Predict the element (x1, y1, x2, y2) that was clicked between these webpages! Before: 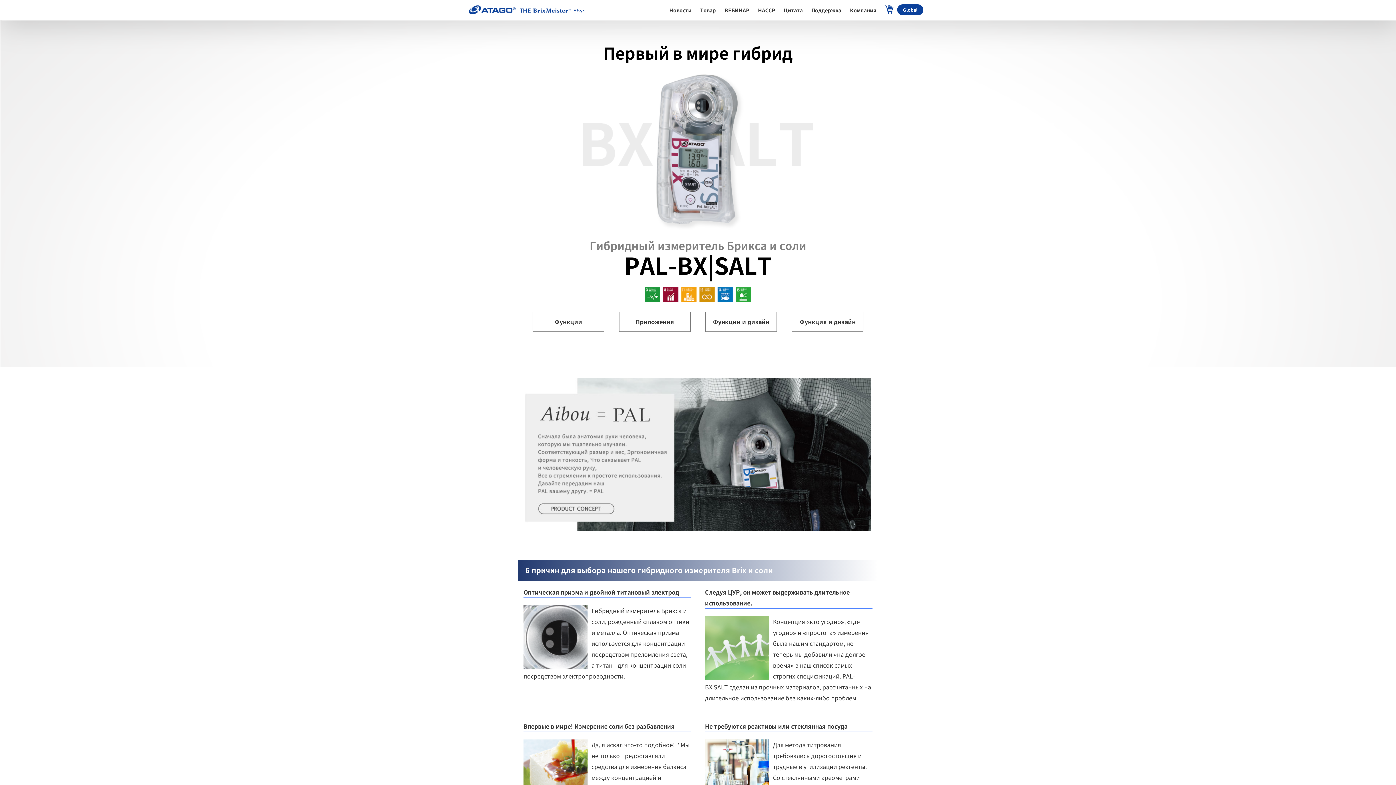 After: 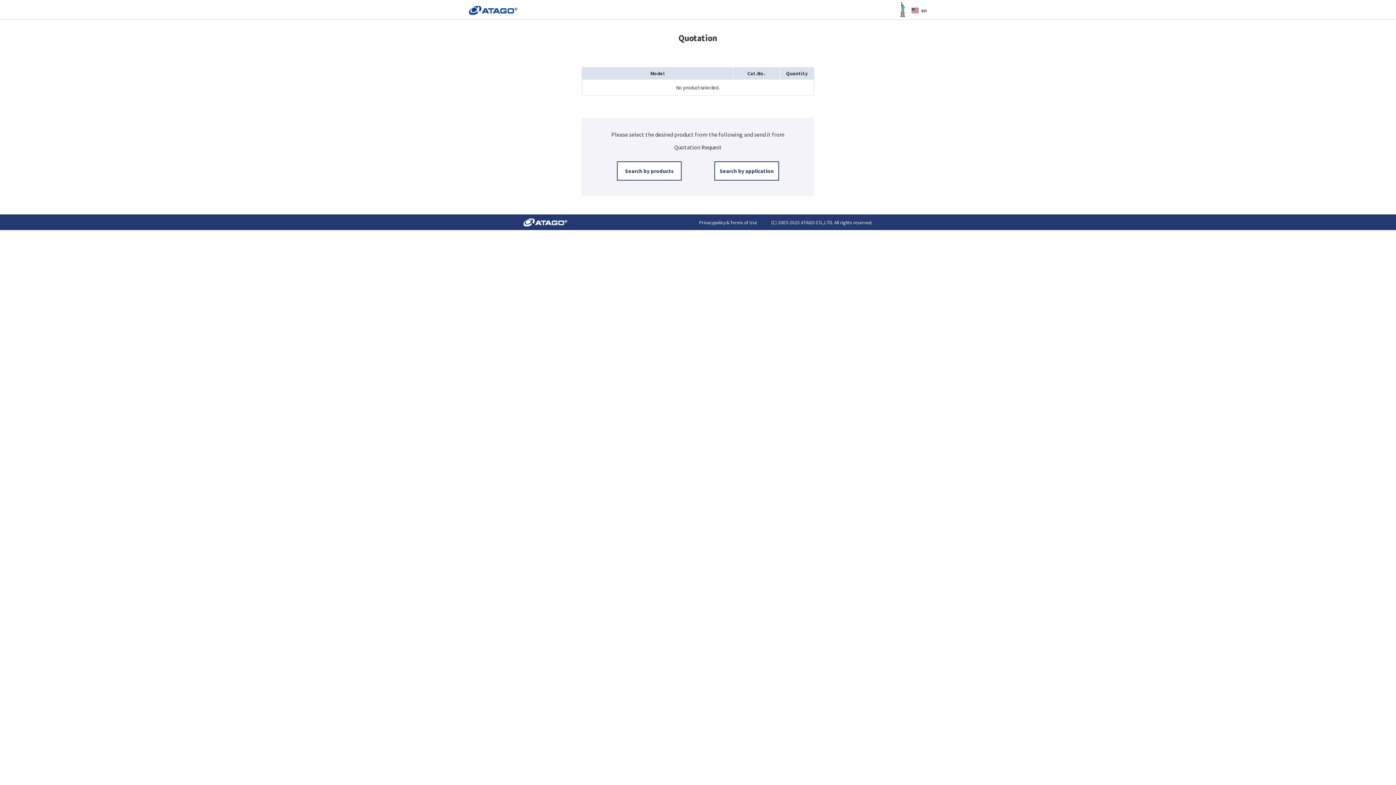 Action: label: Цитата bbox: (779, 0, 807, 20)